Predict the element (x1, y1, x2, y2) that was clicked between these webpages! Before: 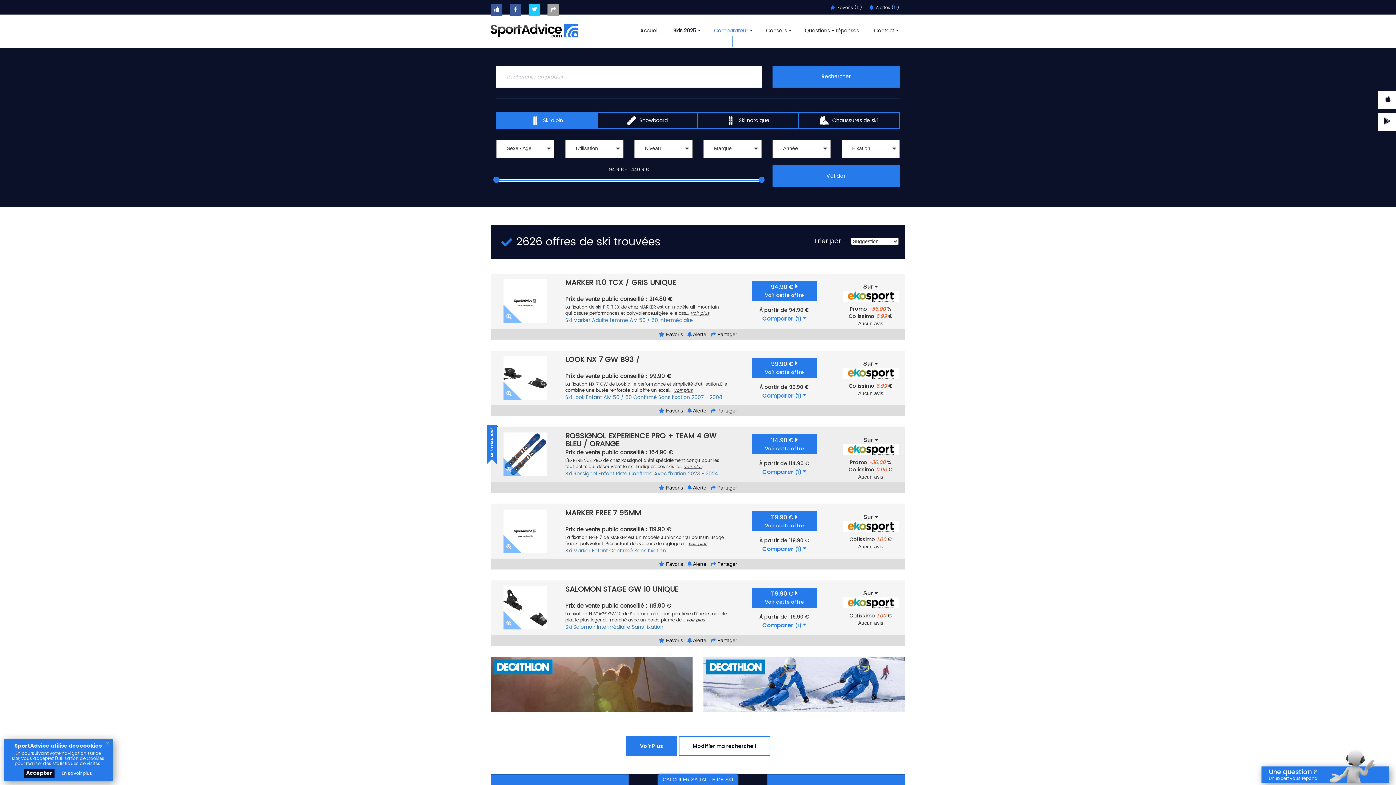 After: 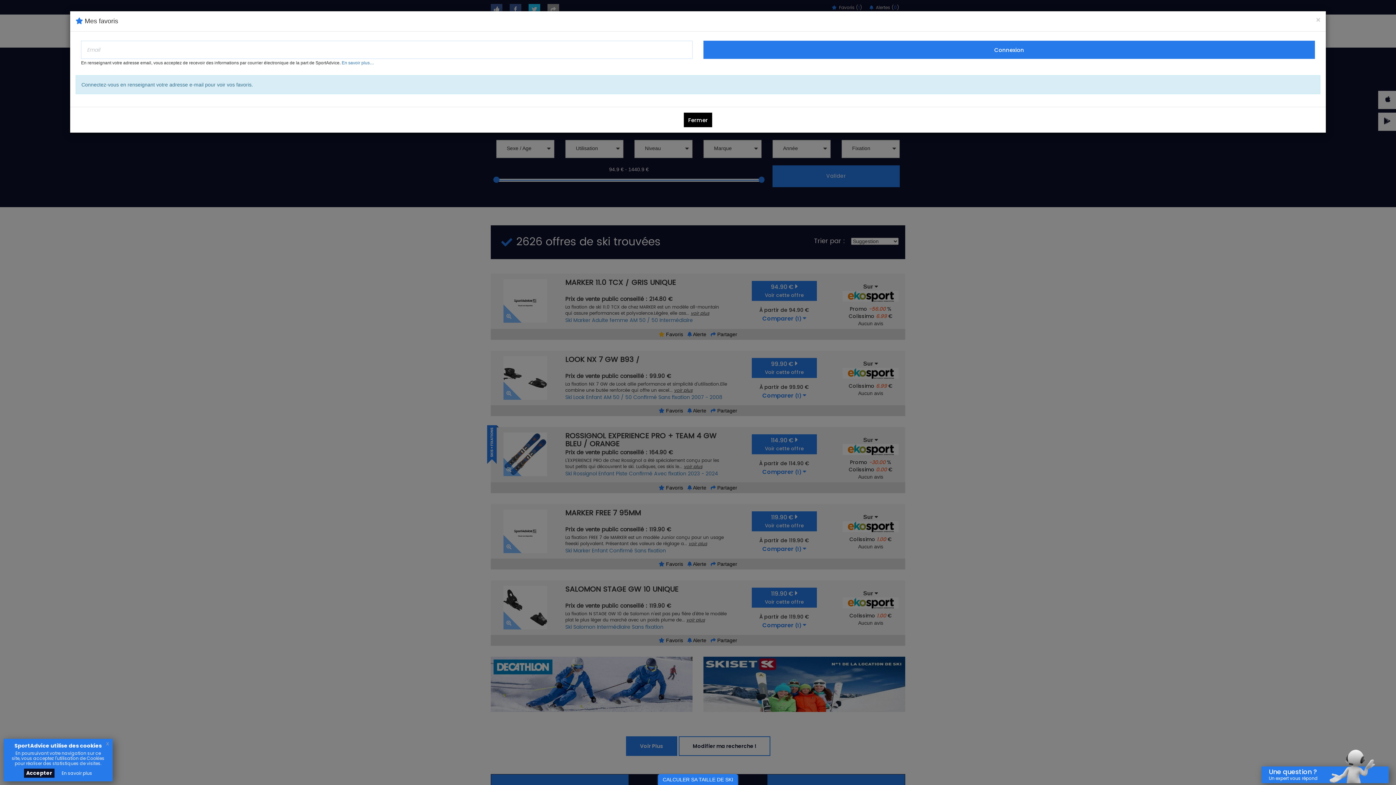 Action: label:  Favoris bbox: (657, 330, 684, 338)